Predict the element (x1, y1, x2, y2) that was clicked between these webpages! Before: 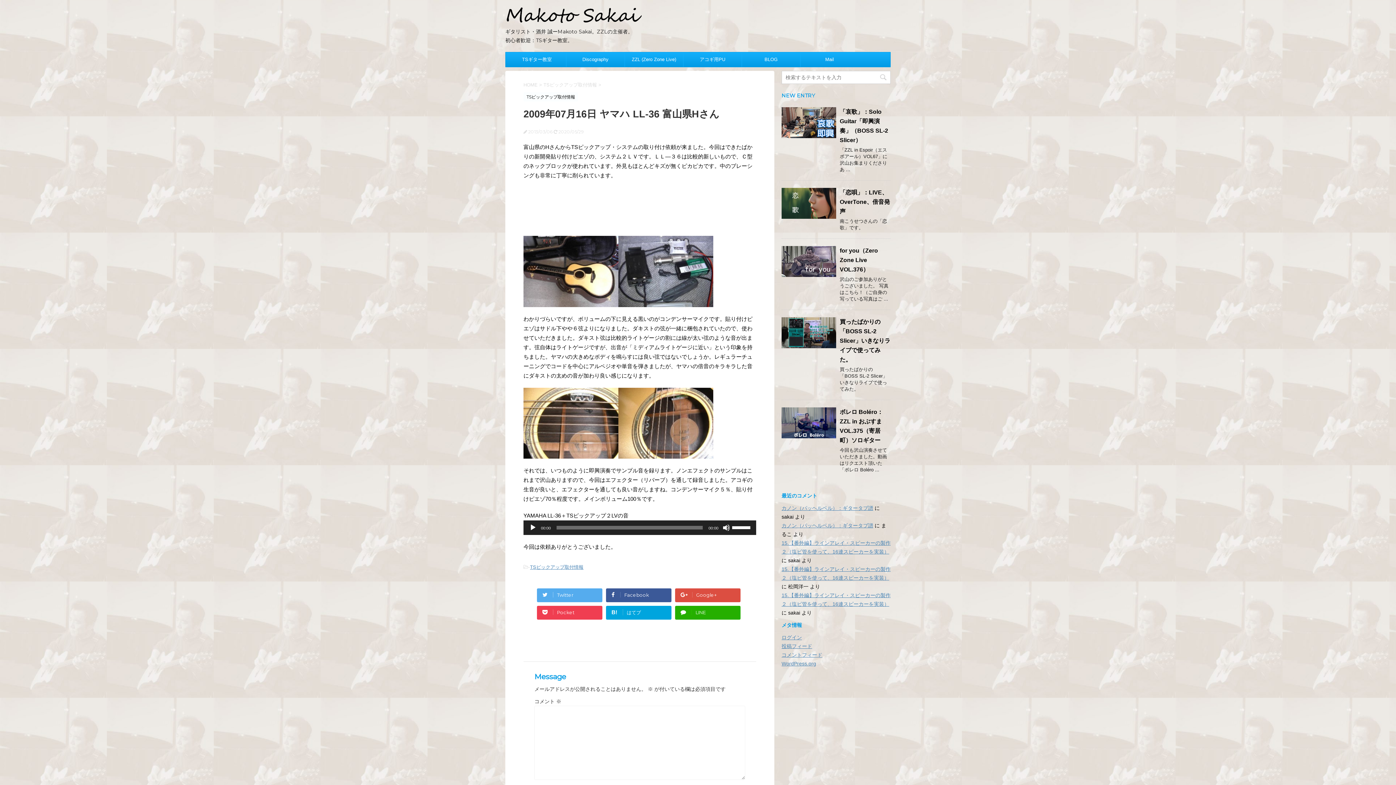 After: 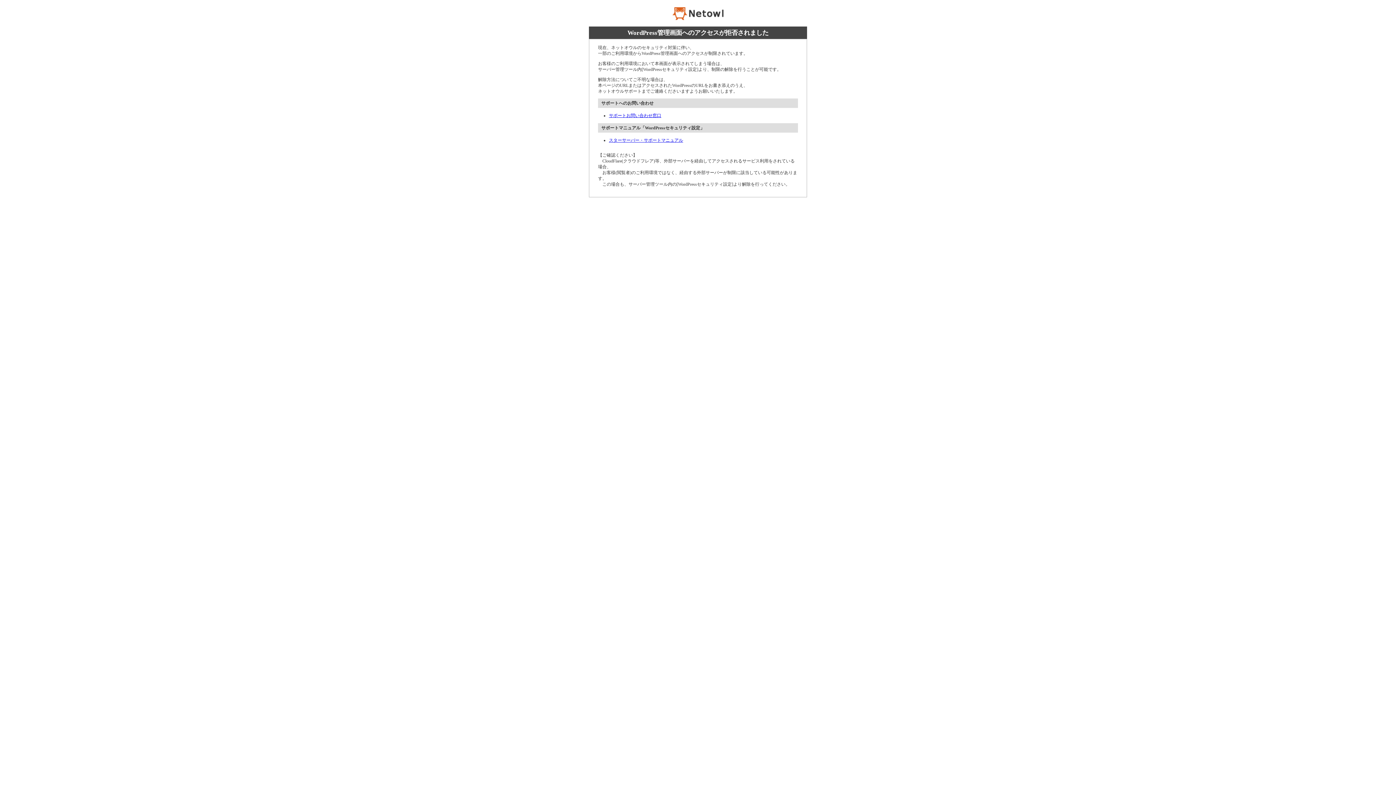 Action: bbox: (781, 634, 802, 640) label: ログイン